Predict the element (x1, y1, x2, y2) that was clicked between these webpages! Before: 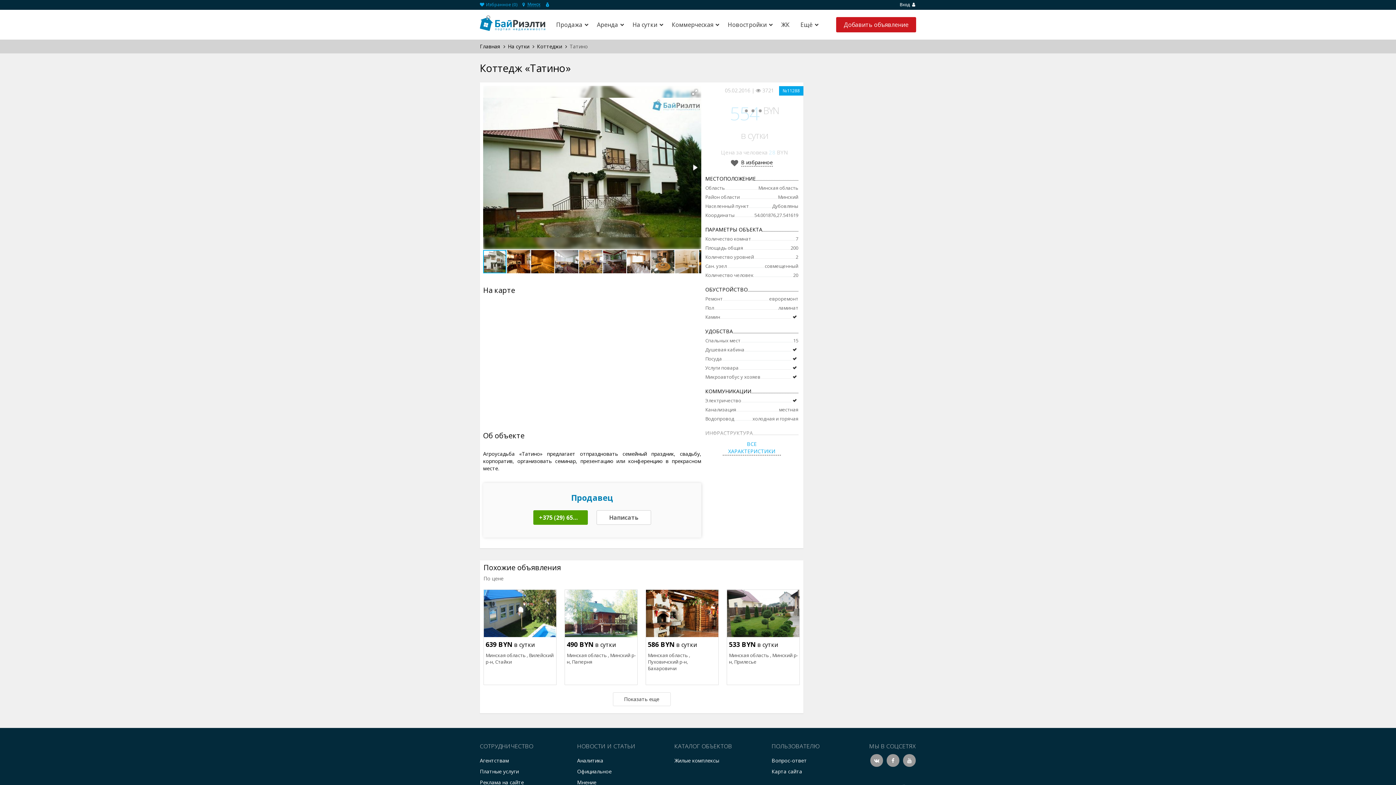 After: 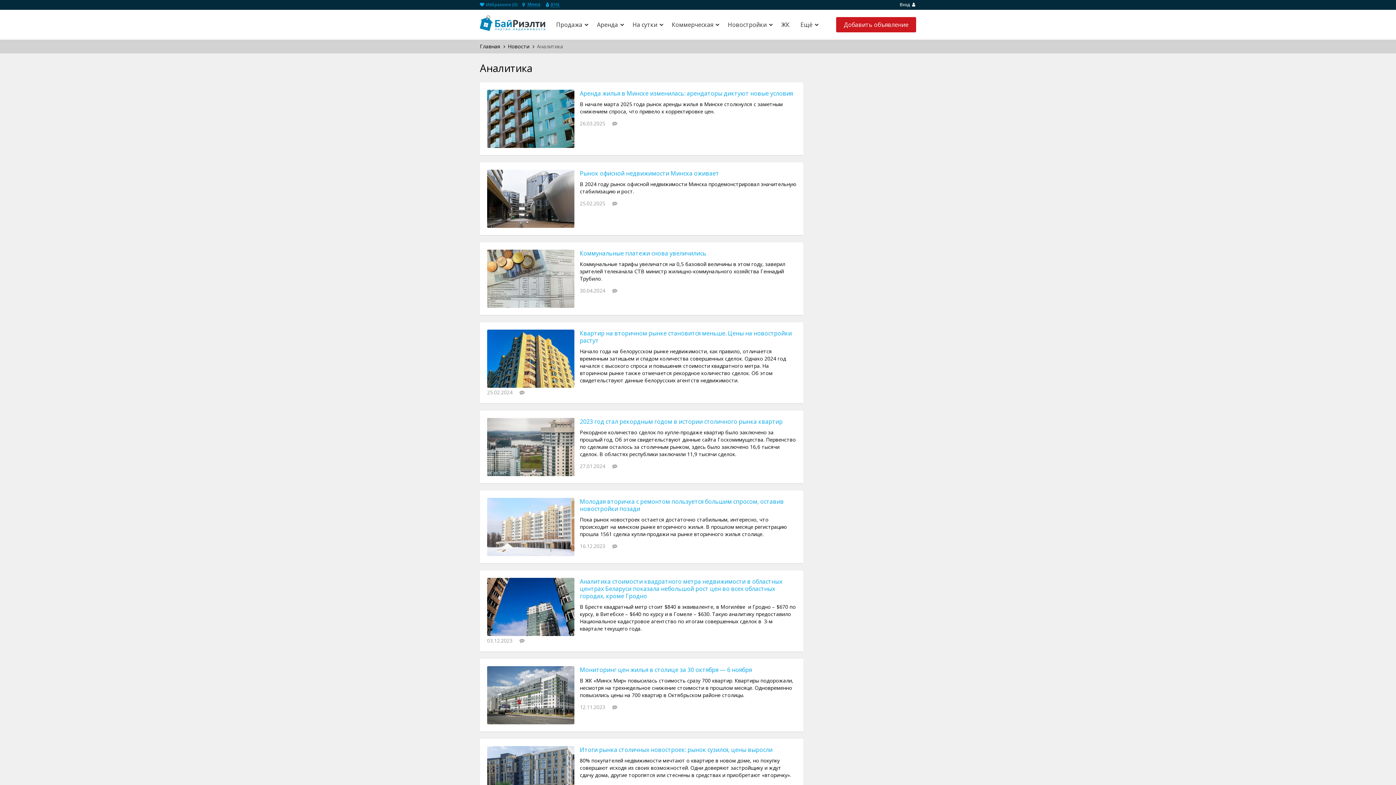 Action: bbox: (577, 757, 603, 764) label: Аналитика